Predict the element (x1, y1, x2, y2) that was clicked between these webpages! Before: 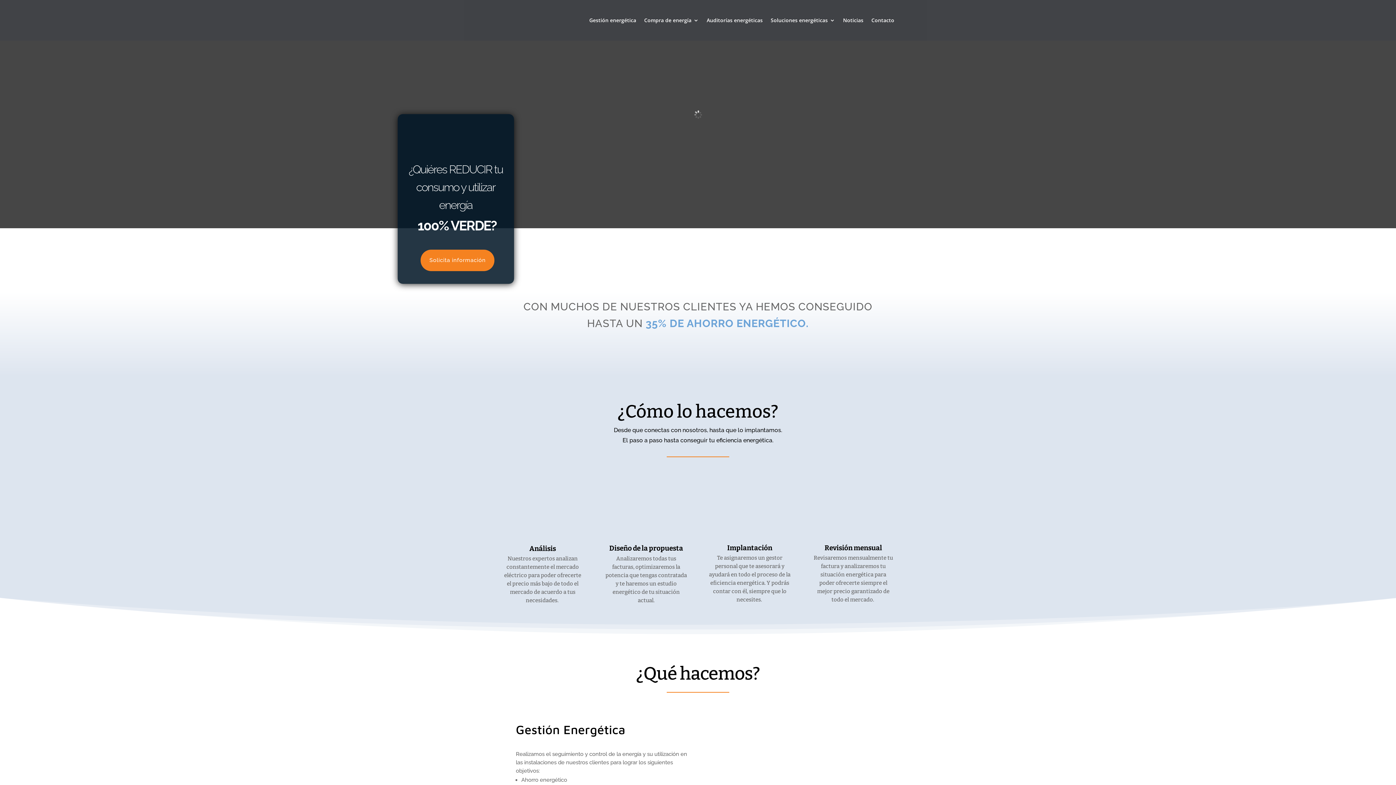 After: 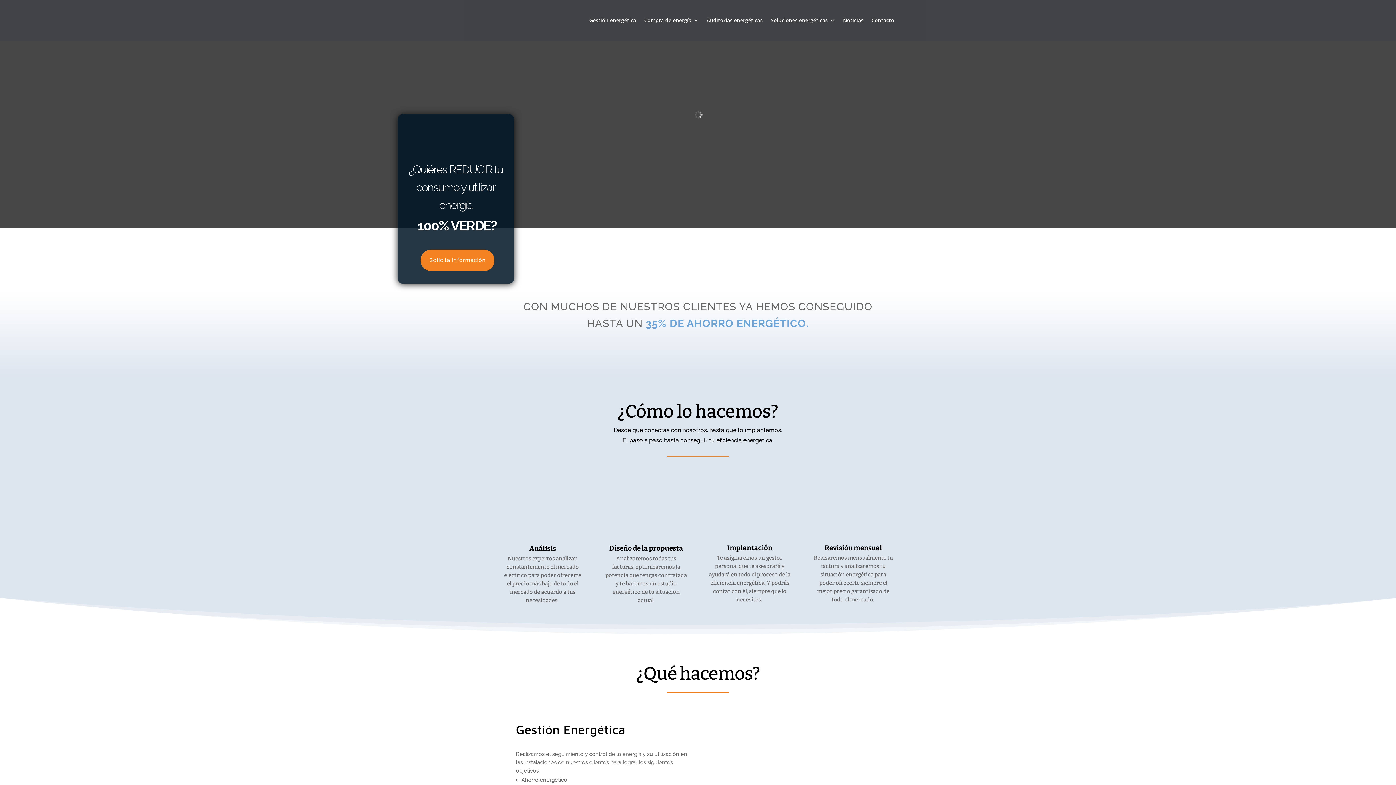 Action: bbox: (503, 16, 563, 23)